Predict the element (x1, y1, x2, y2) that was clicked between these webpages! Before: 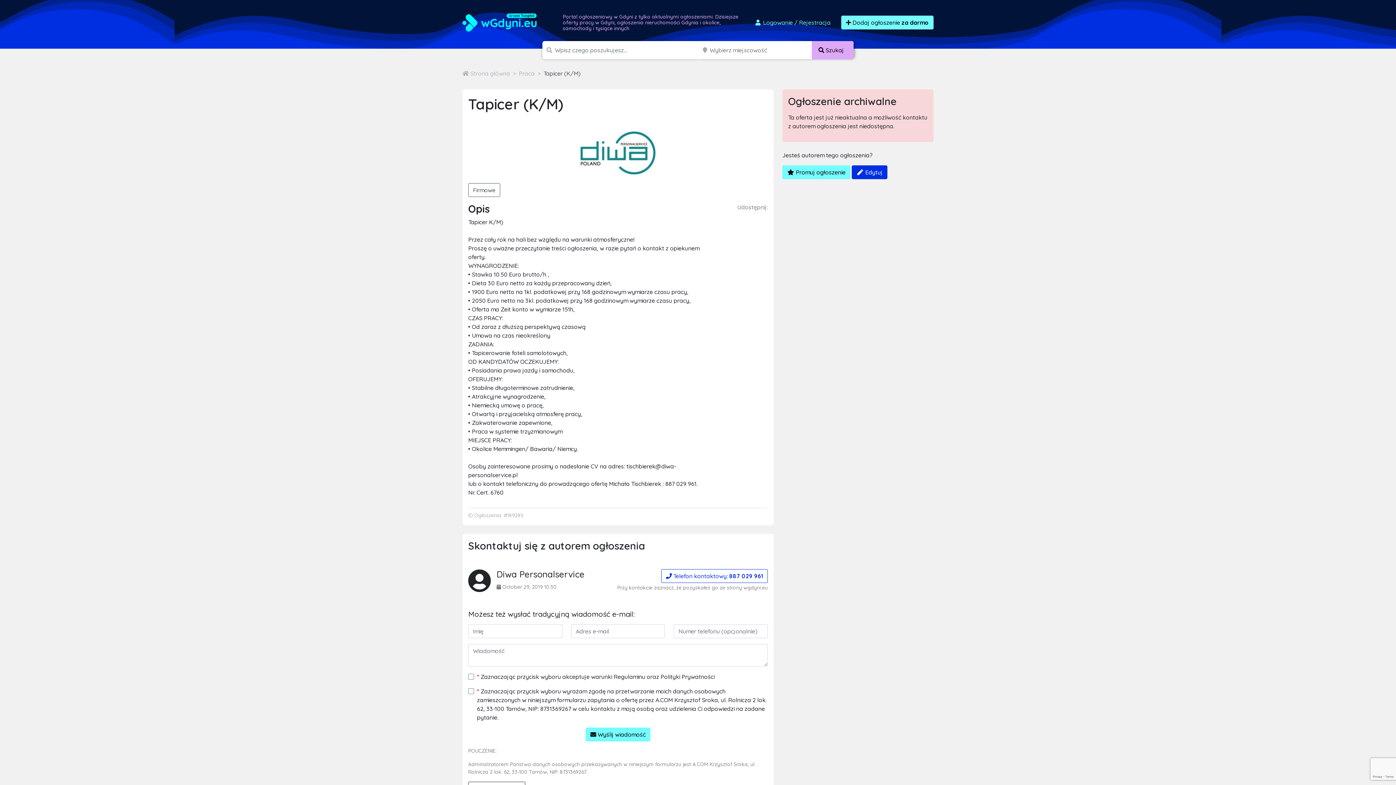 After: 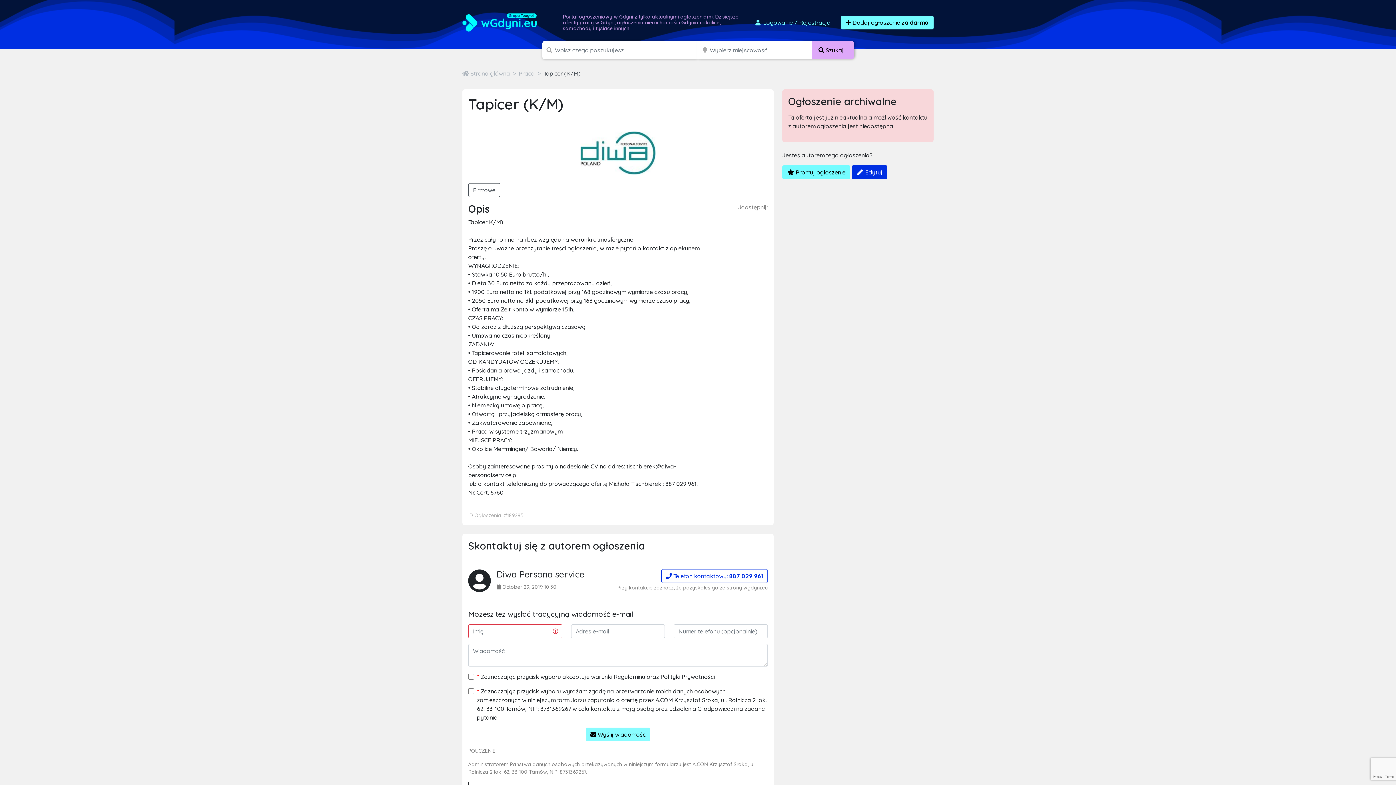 Action: label:  Wyślij wiadomość bbox: (585, 728, 650, 741)